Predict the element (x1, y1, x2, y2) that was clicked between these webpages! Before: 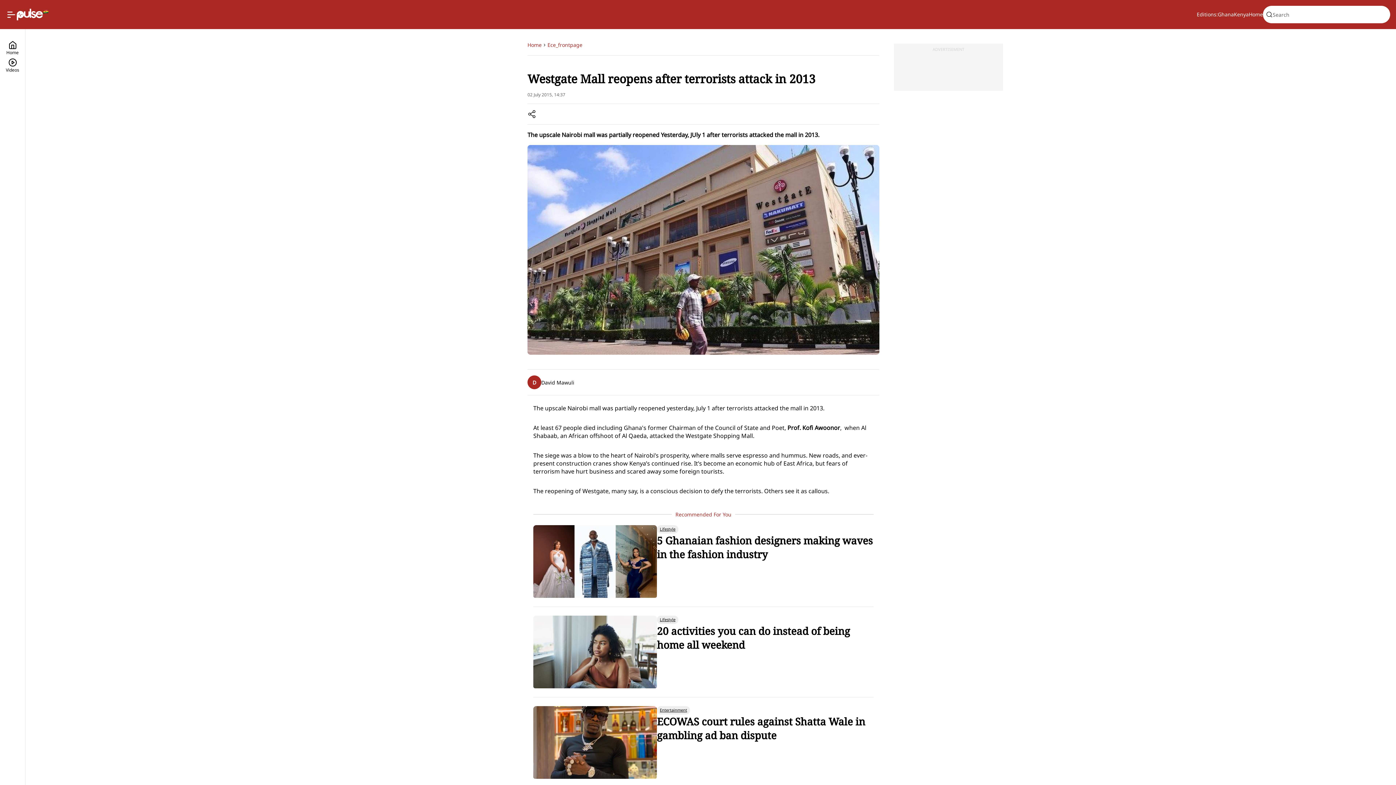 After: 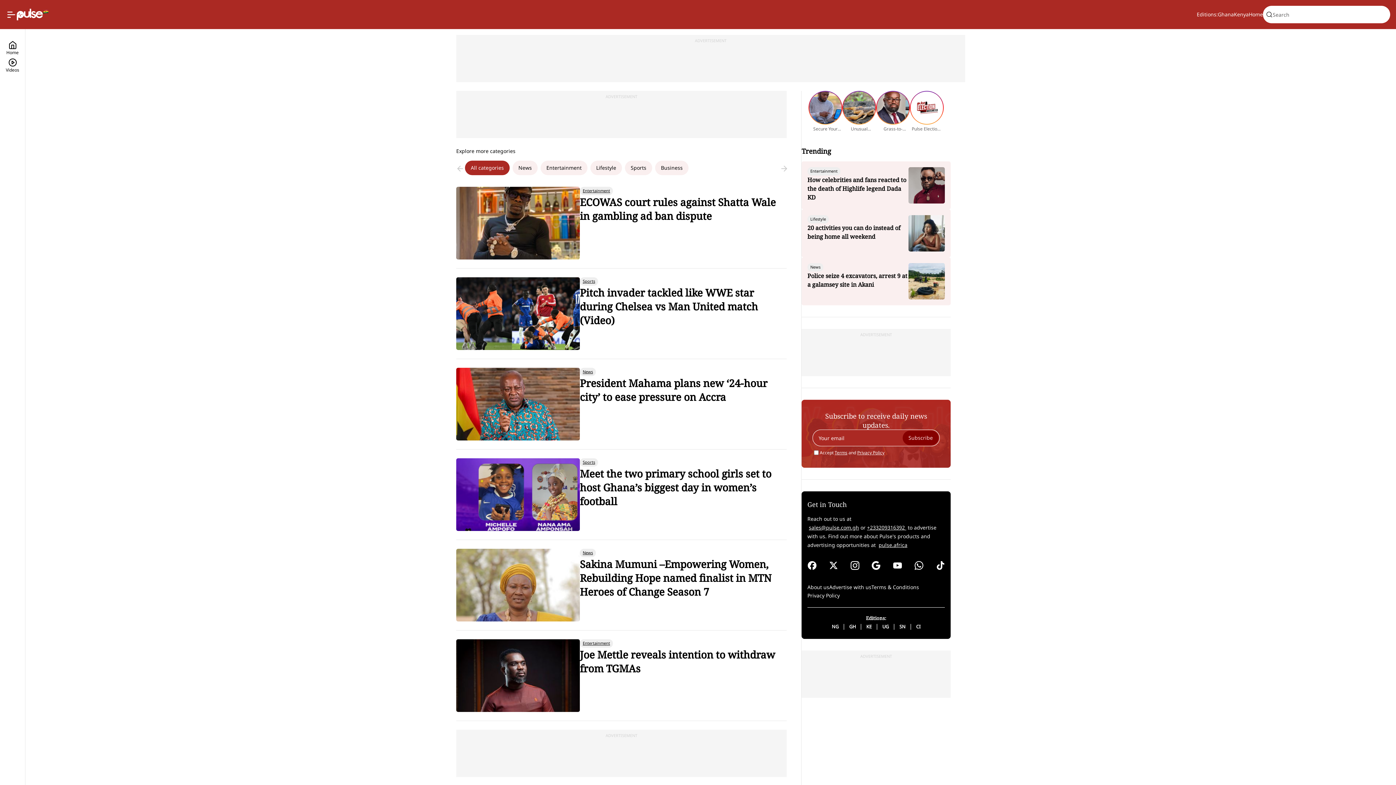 Action: bbox: (527, 40, 541, 49) label: Home